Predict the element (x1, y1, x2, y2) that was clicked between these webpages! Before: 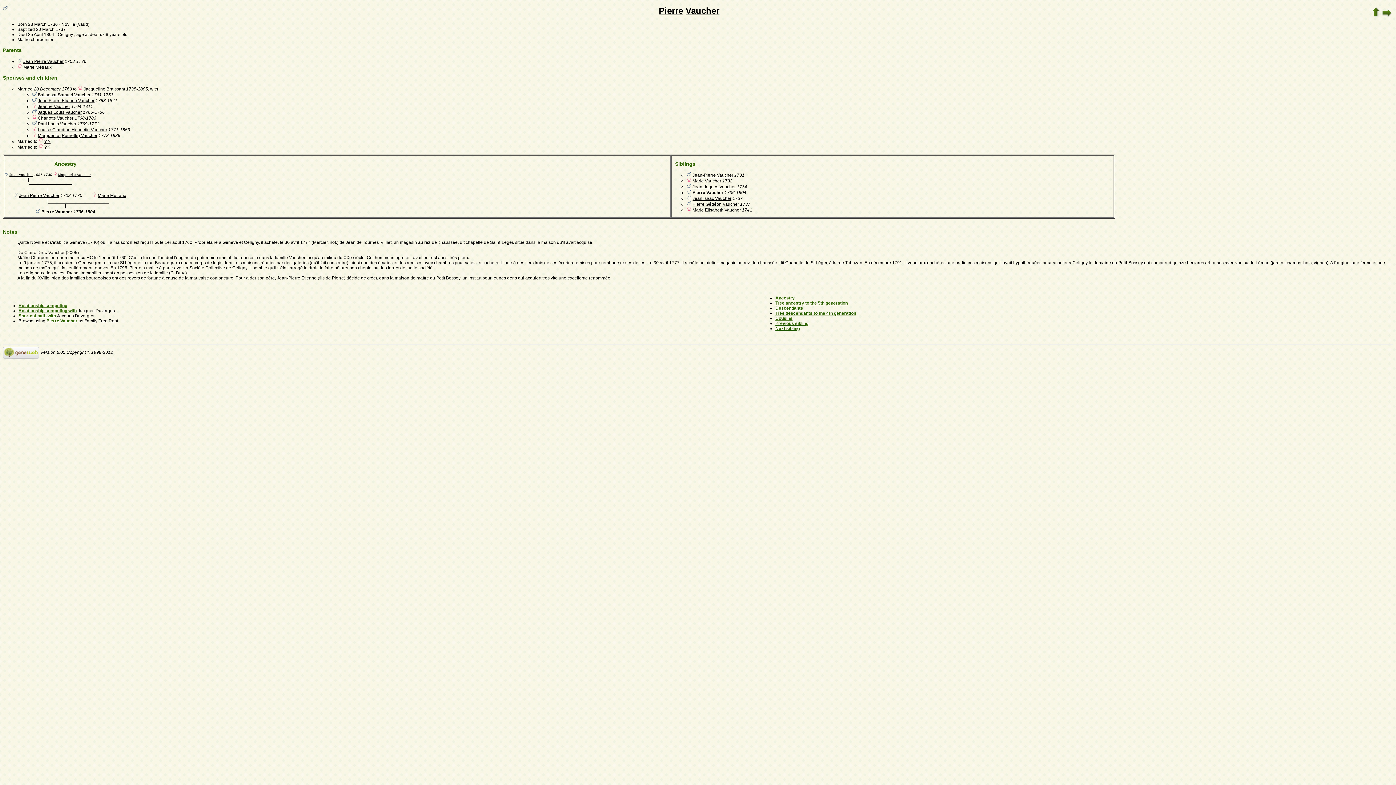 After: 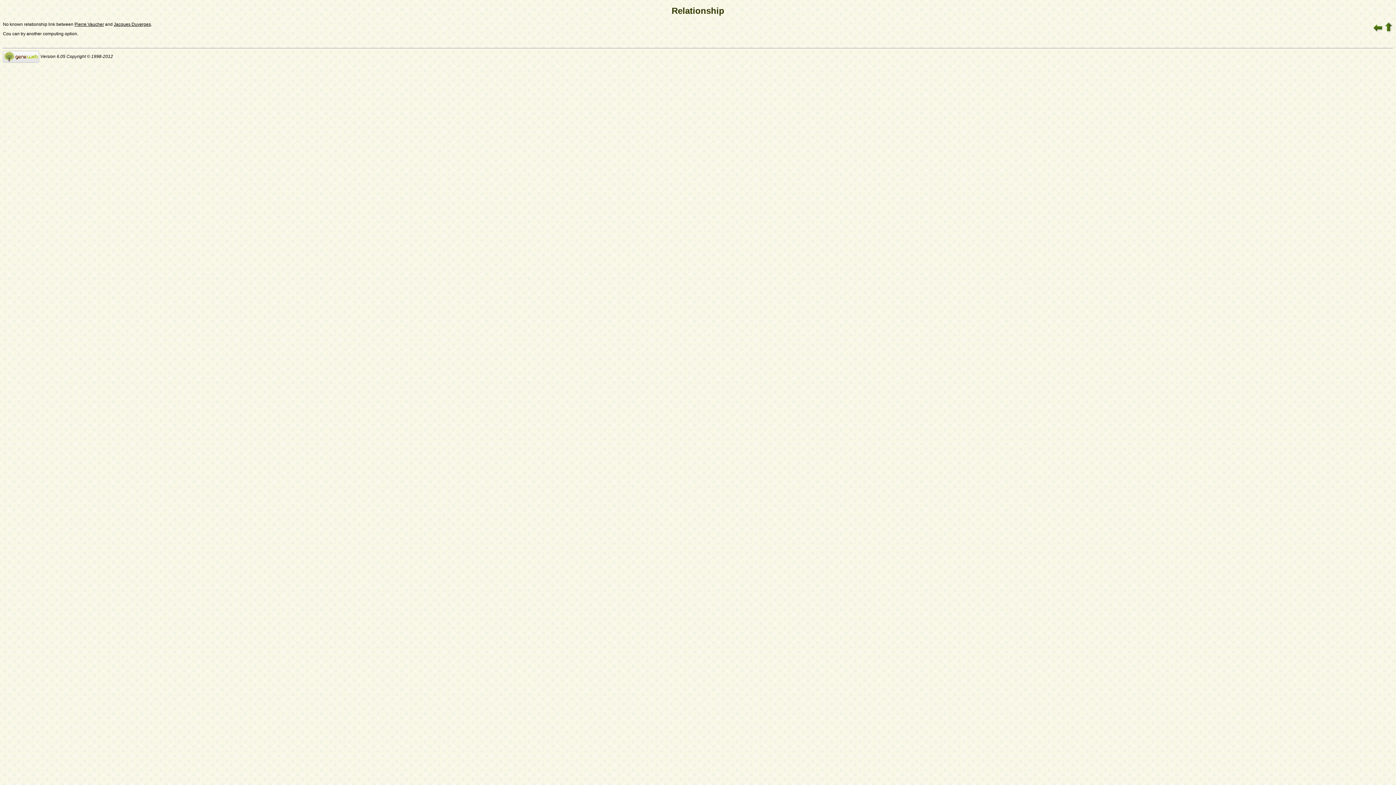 Action: label: Relationship computing with bbox: (18, 308, 76, 313)